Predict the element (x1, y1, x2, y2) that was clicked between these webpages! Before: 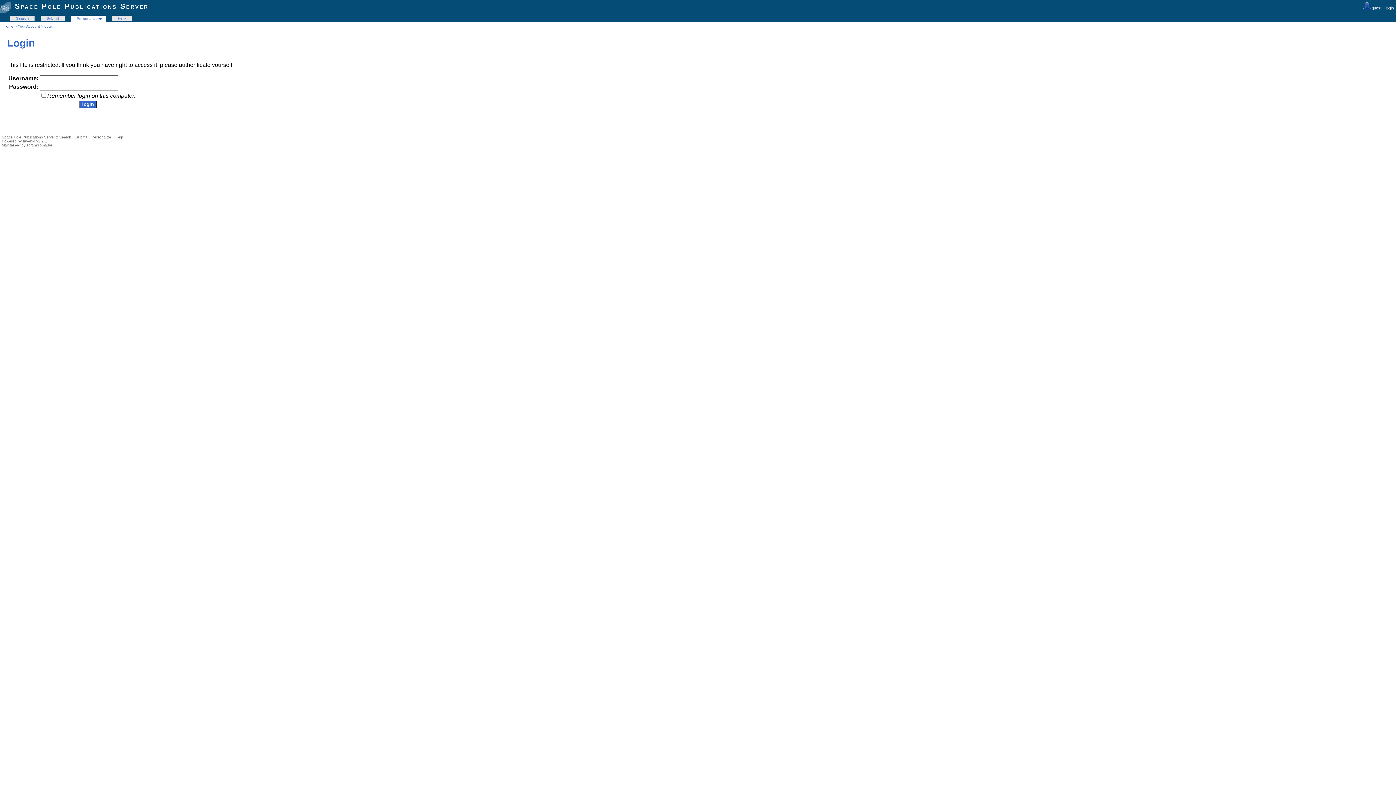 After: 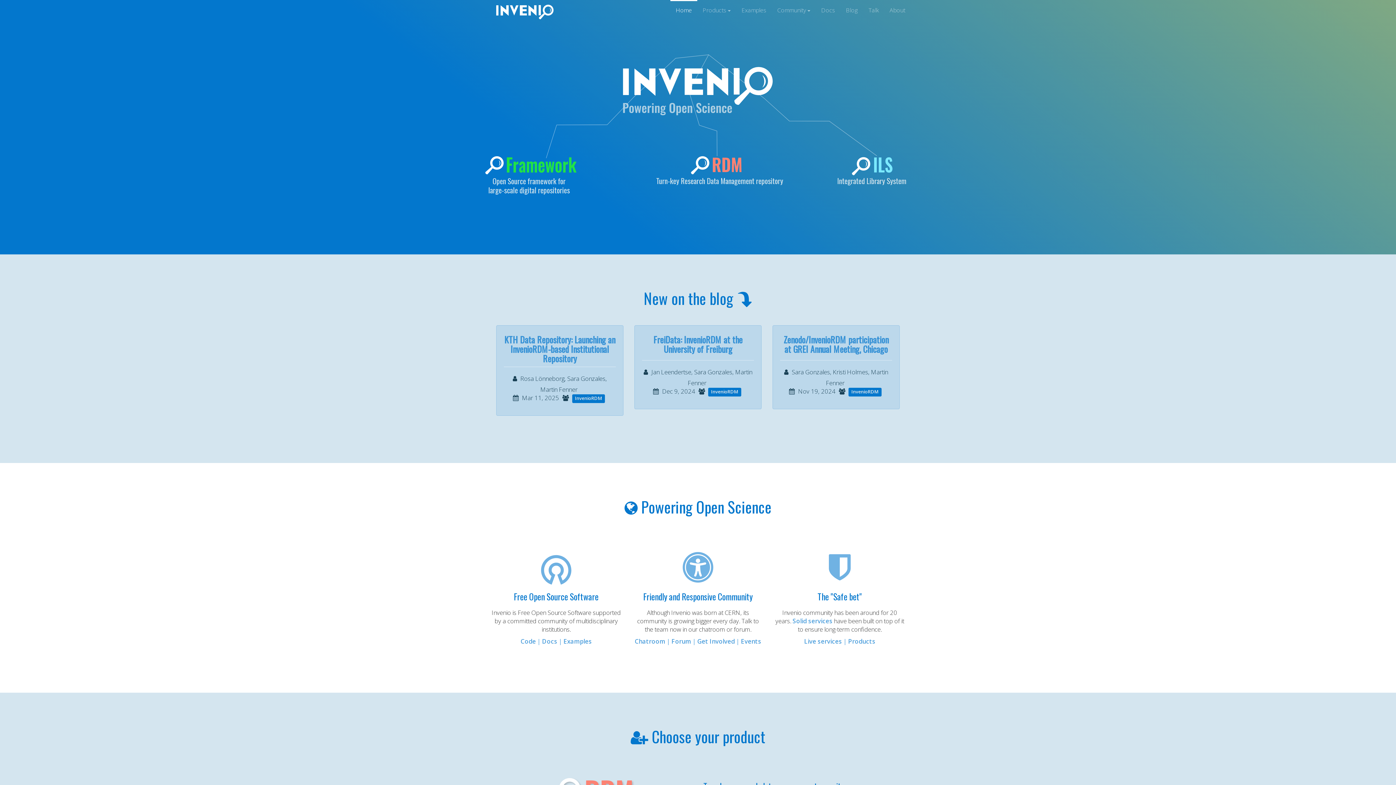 Action: bbox: (22, 139, 35, 143) label: Invenio